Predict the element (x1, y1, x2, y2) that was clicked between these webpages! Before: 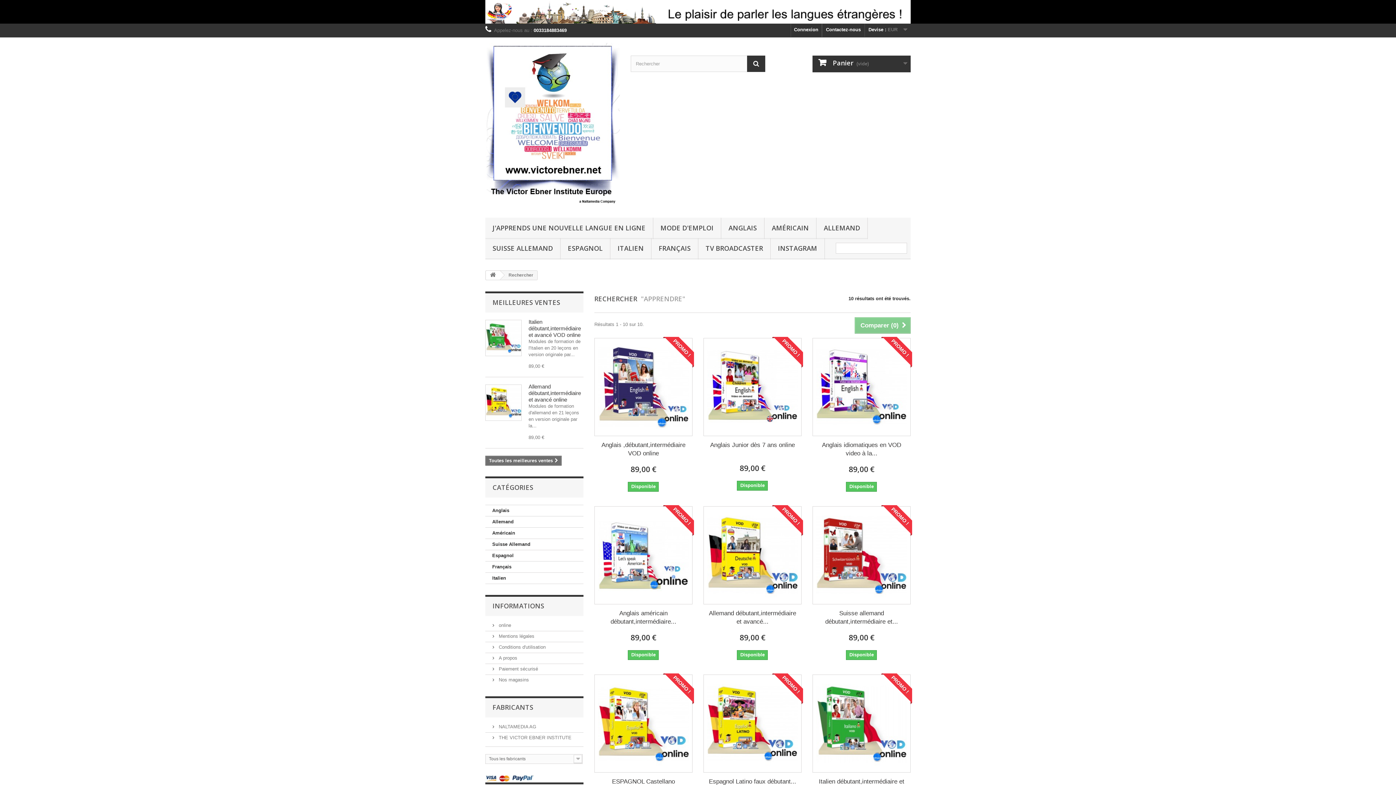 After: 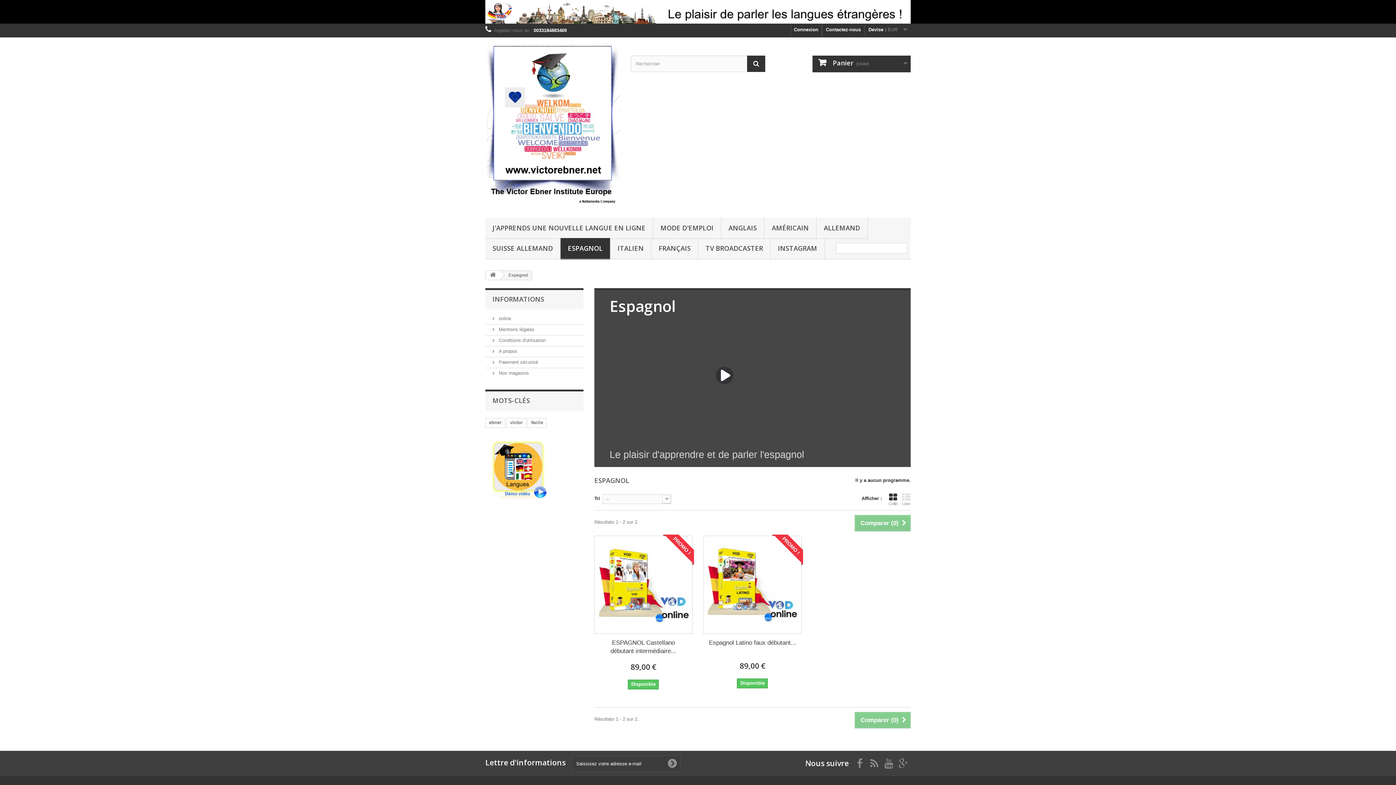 Action: bbox: (485, 550, 583, 561) label: Espagnol